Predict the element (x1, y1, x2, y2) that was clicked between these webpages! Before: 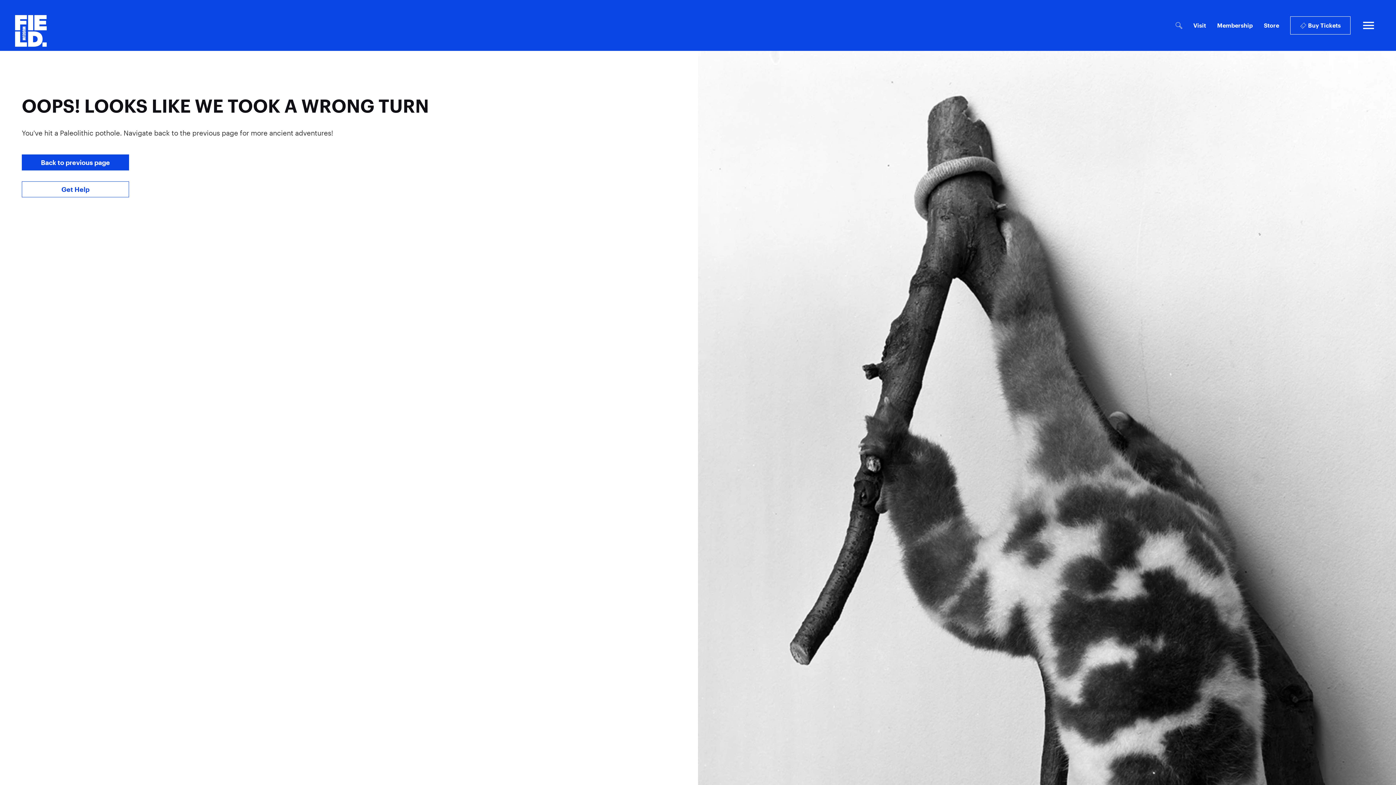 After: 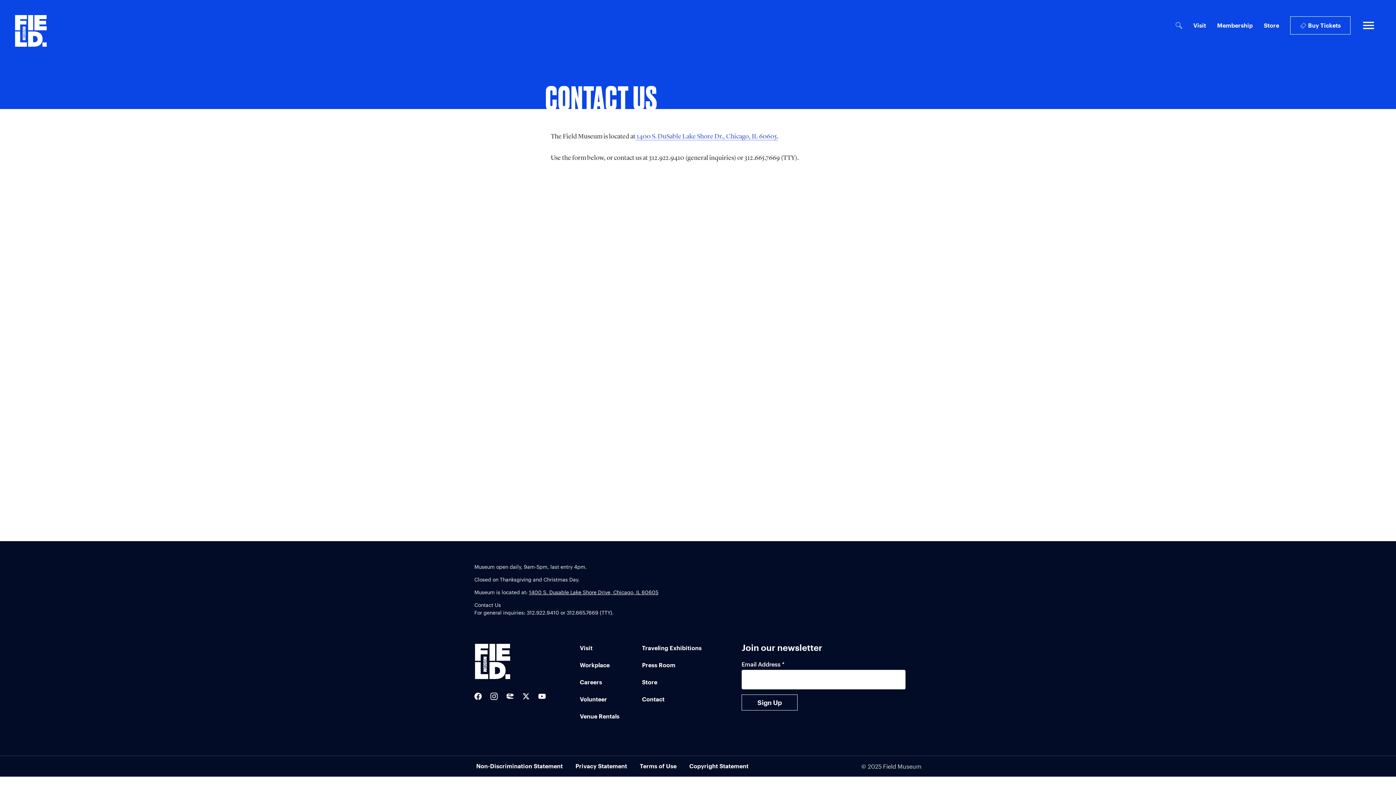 Action: label: Get Help bbox: (21, 181, 129, 197)